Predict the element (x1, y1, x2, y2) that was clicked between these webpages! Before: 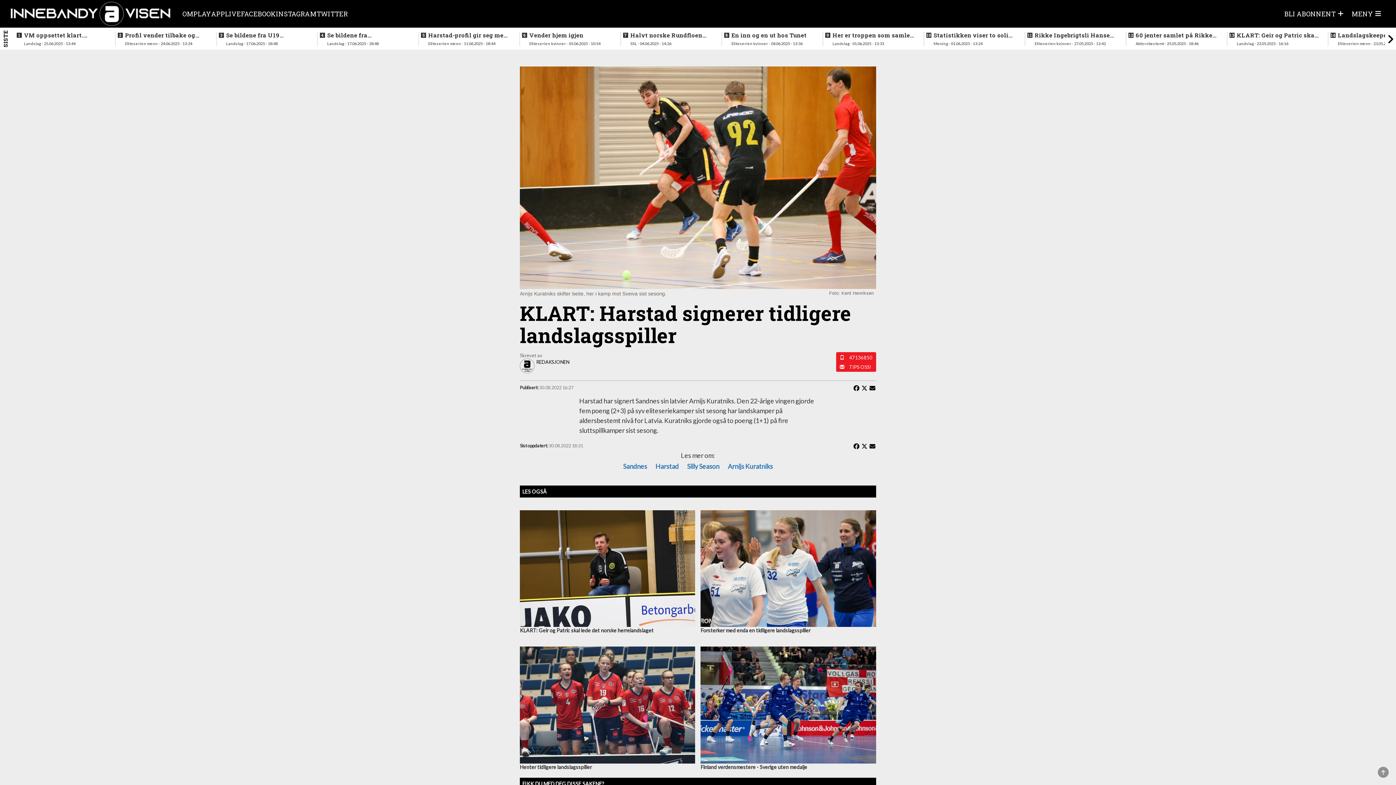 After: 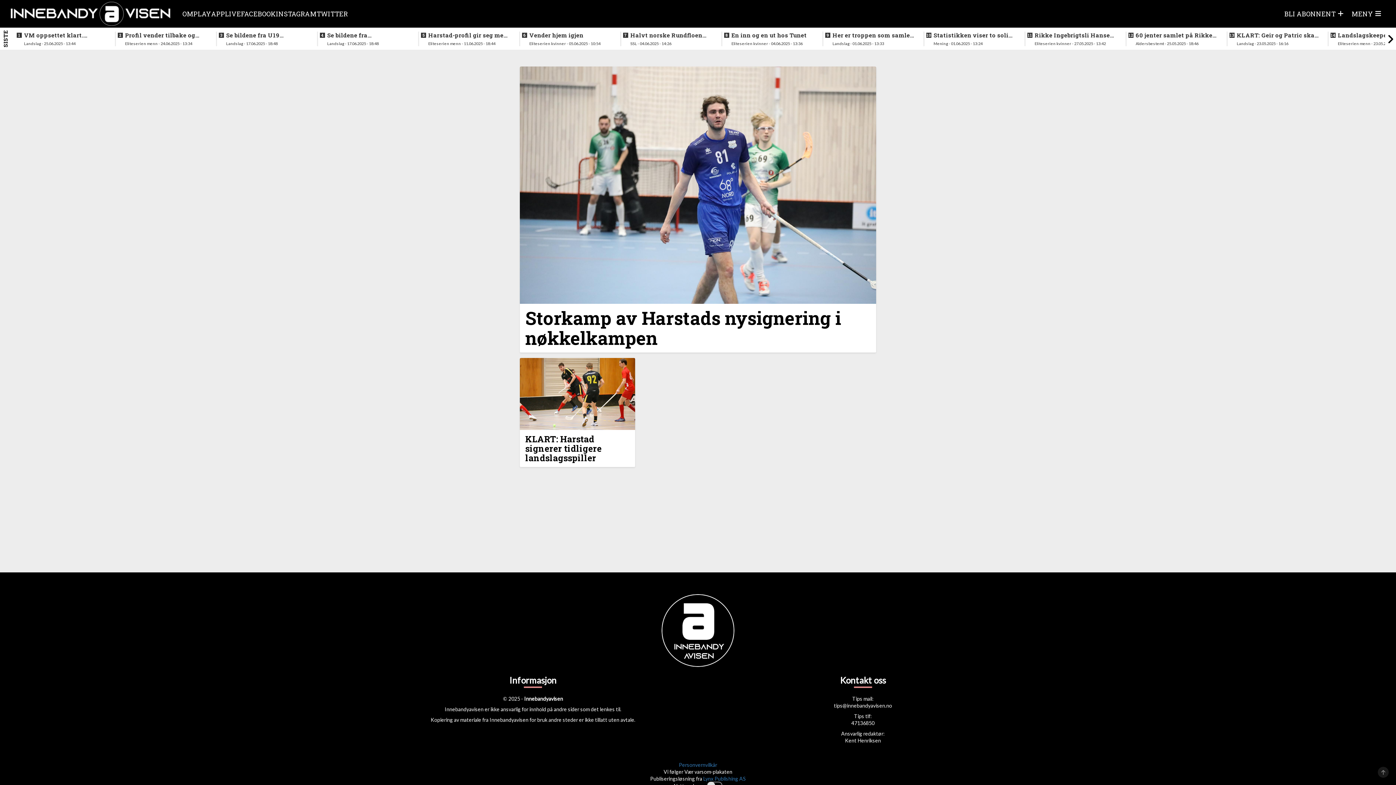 Action: bbox: (727, 462, 773, 470) label: Arnijs Kuratniks